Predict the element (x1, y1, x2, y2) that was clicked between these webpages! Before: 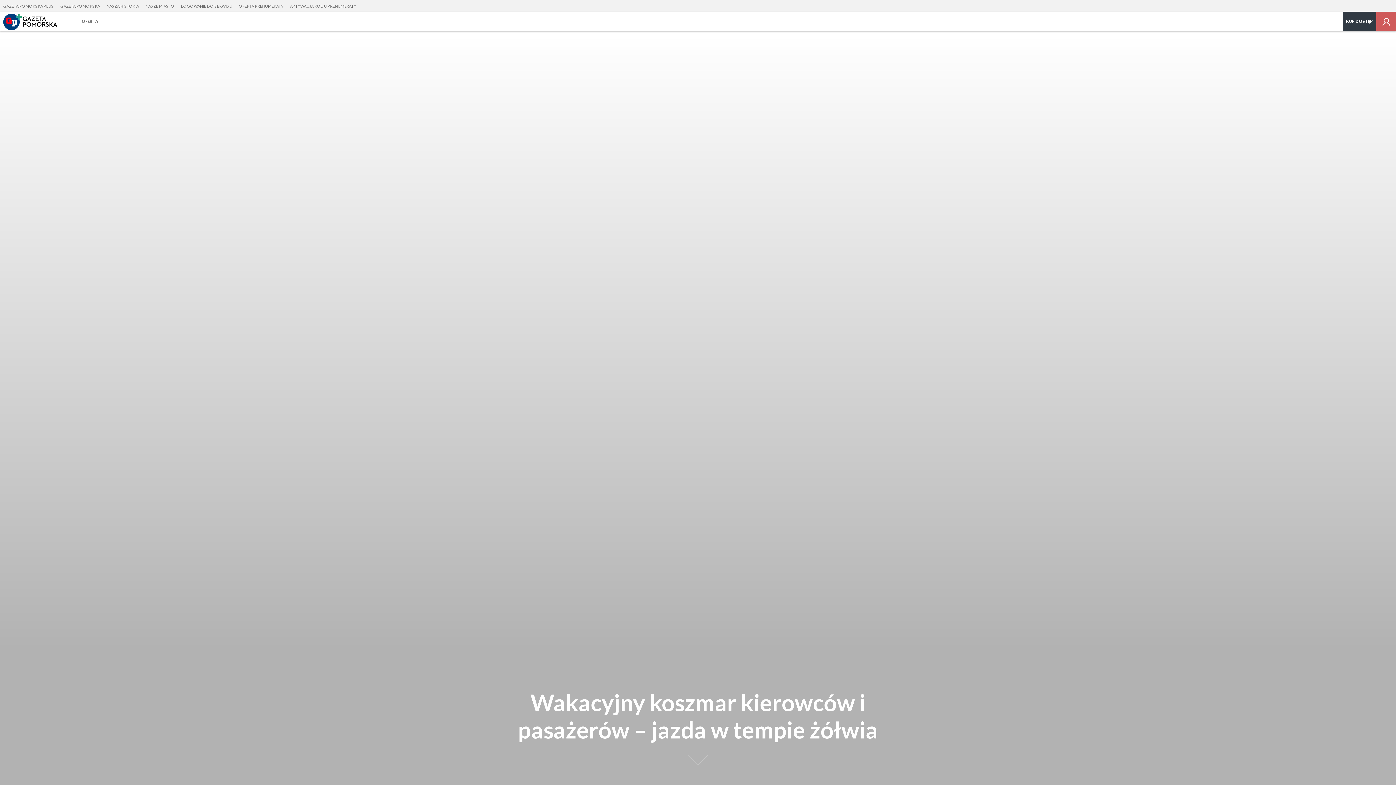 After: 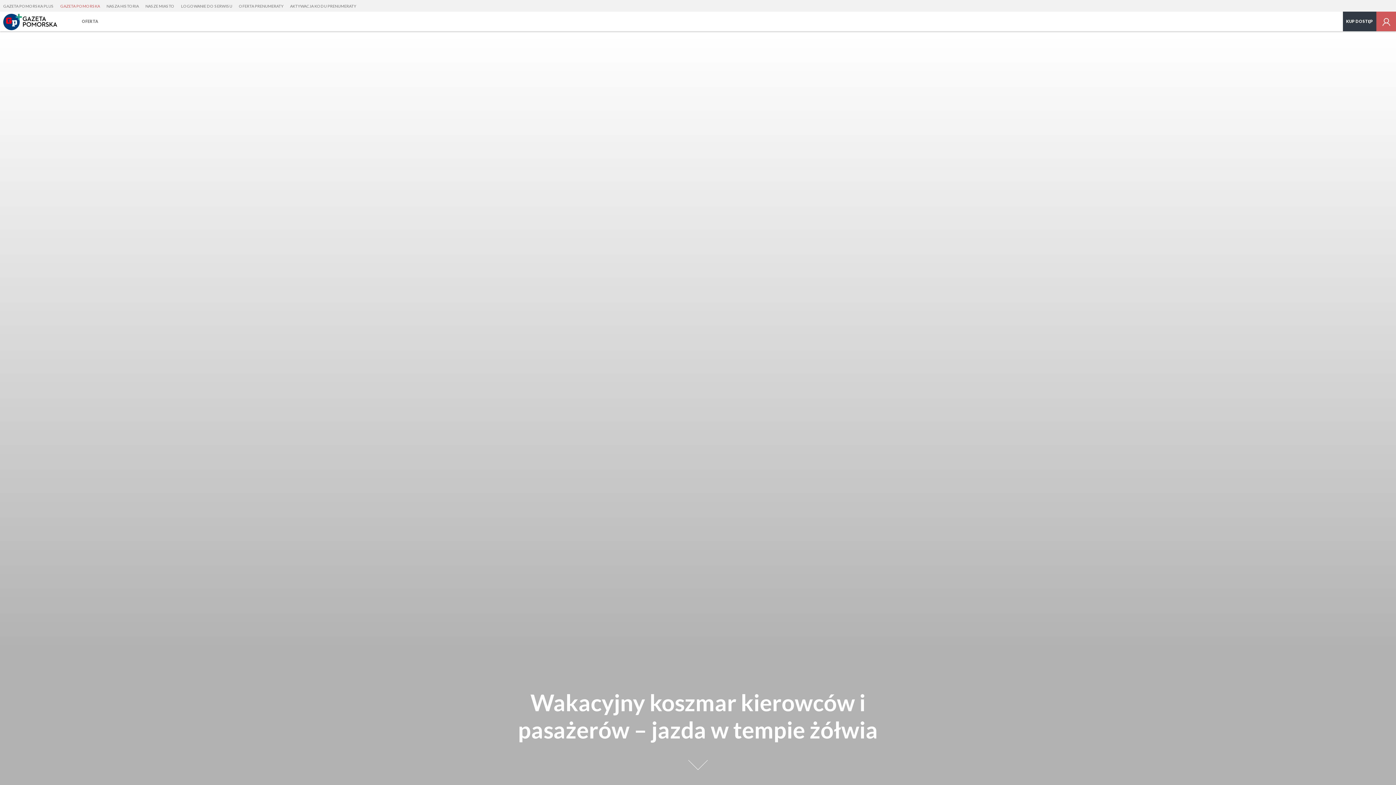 Action: label: GAZETA POMORSKA bbox: (57, 0, 103, 12)